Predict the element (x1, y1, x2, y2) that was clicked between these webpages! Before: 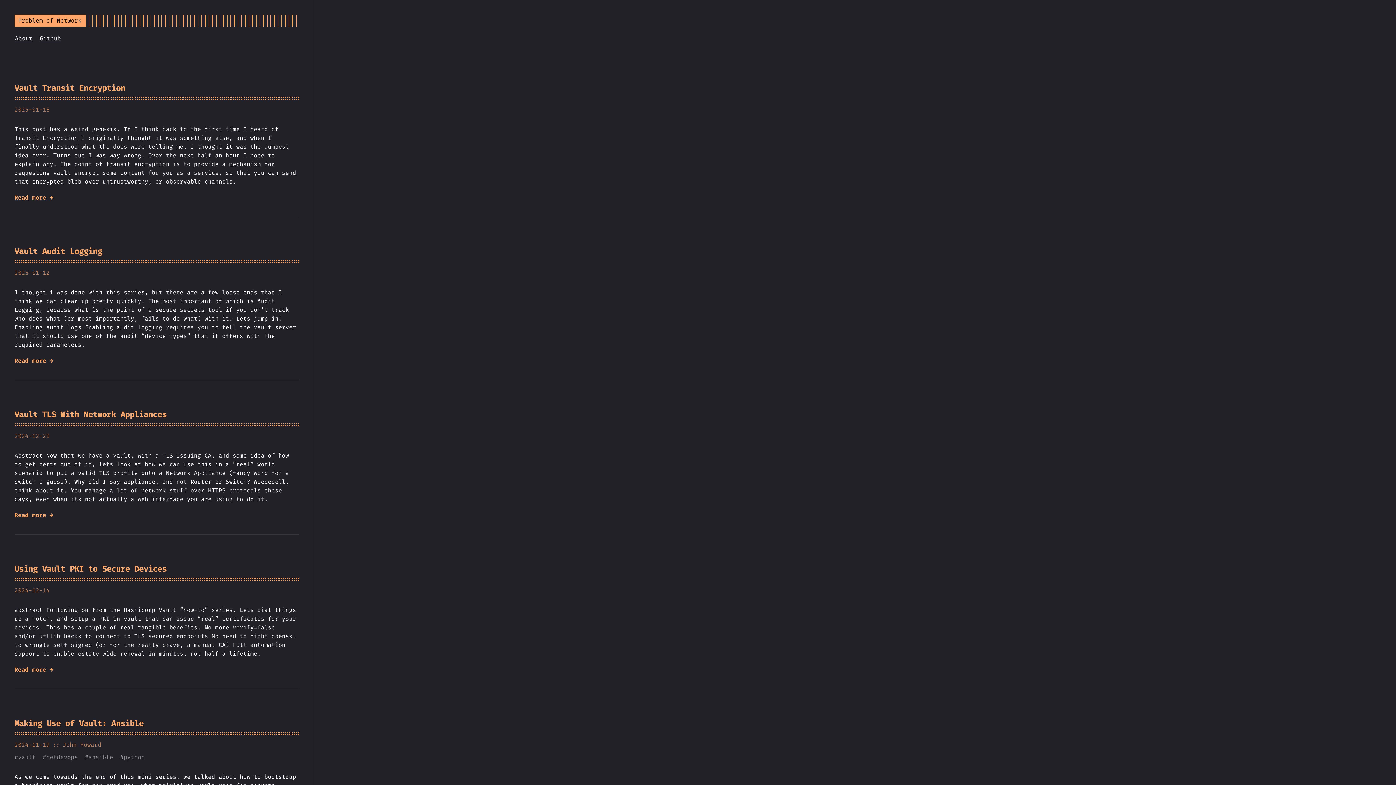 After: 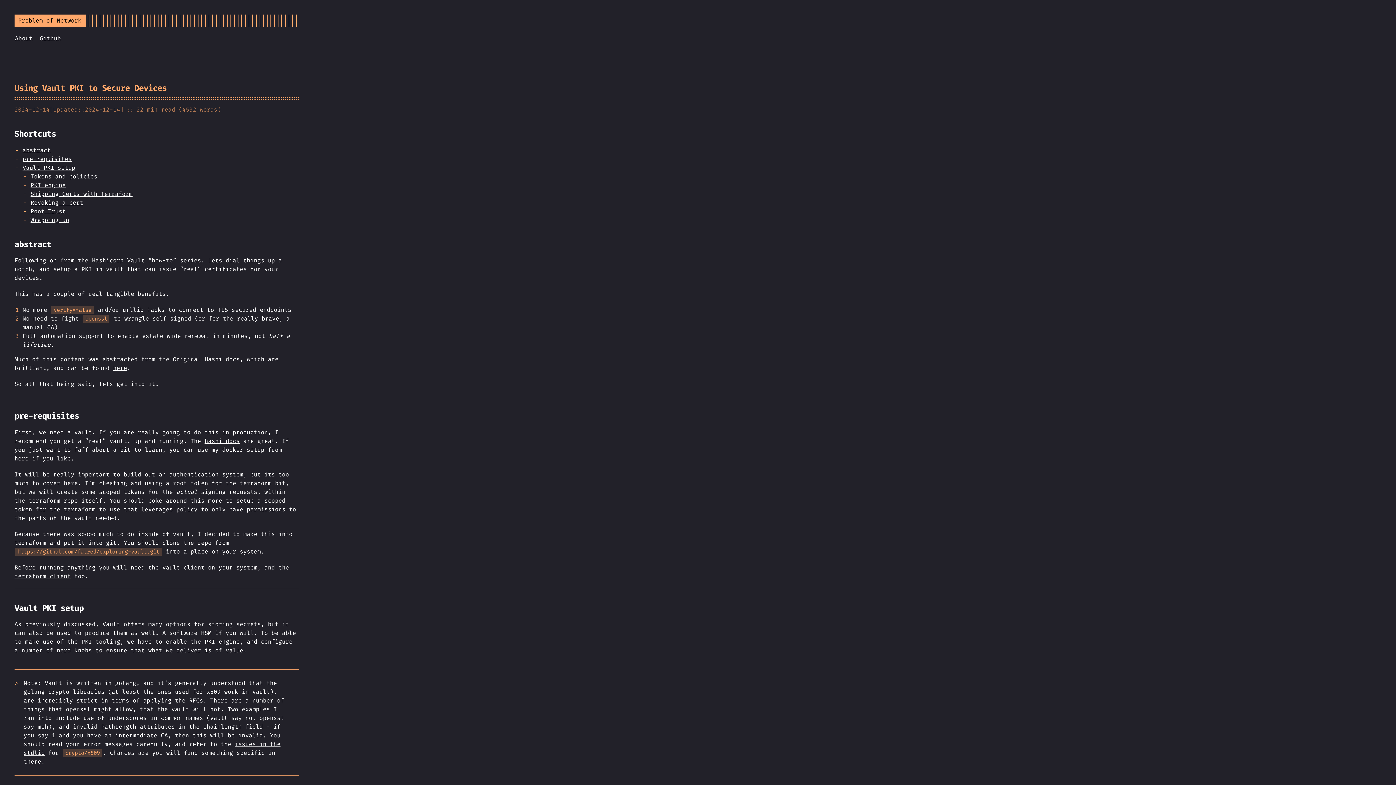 Action: bbox: (14, 665, 53, 674) label: Read more →